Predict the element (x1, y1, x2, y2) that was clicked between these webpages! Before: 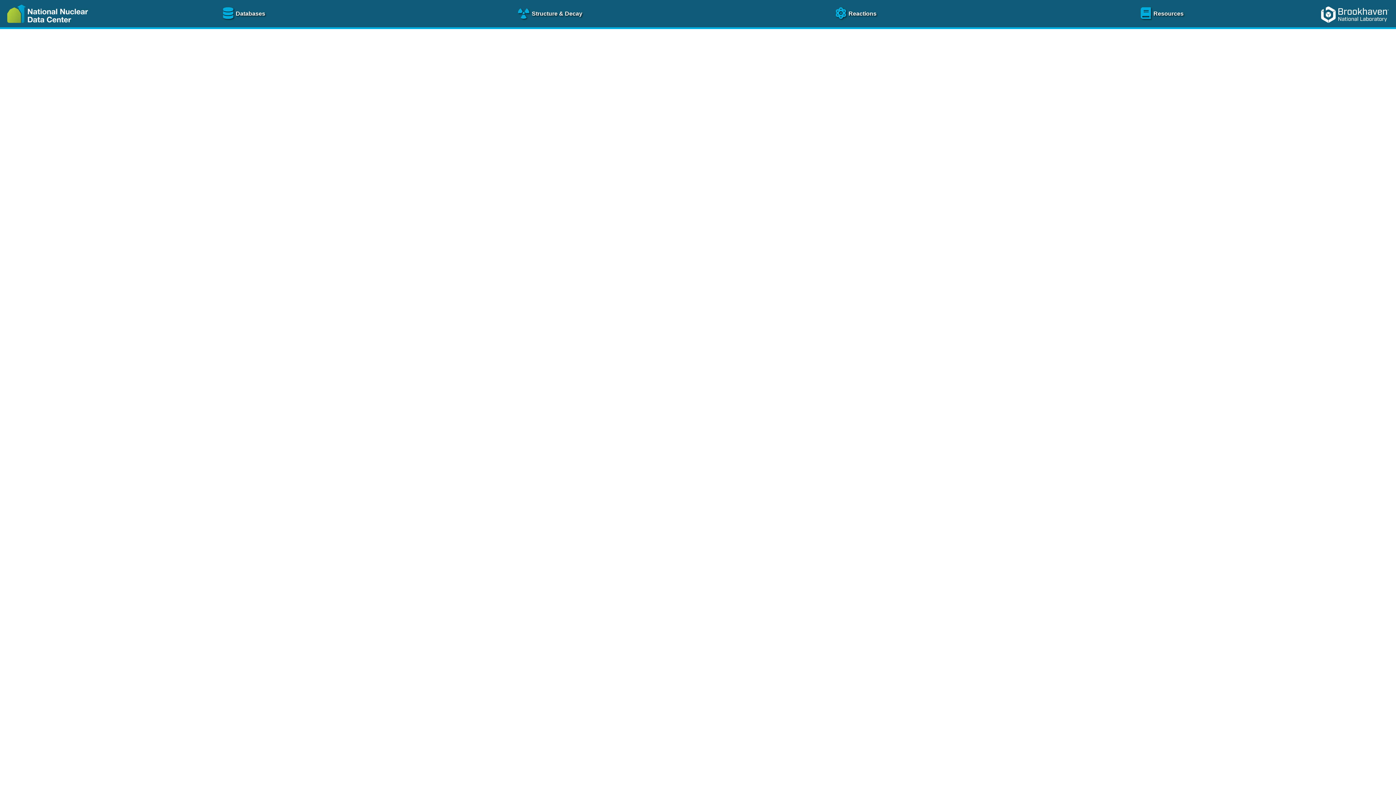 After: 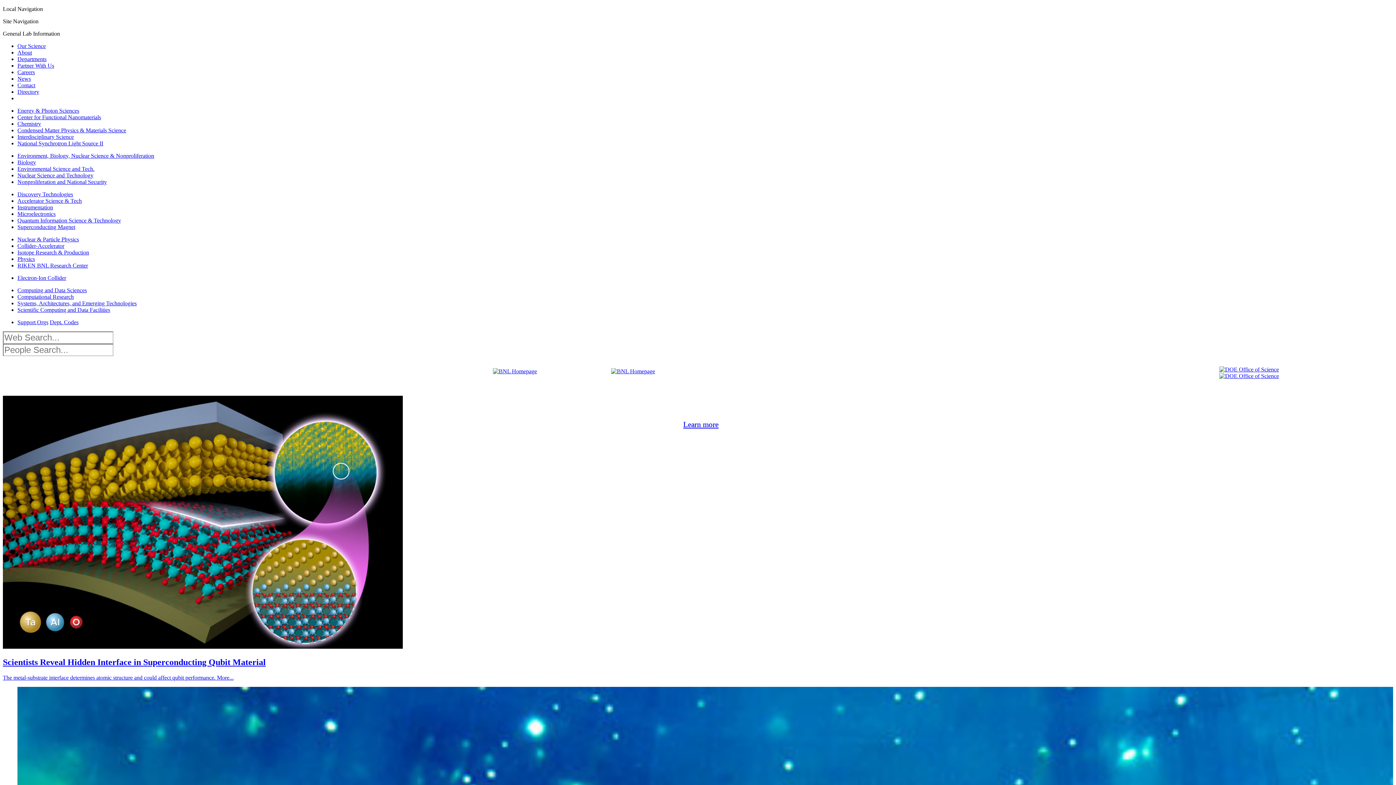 Action: bbox: (1316, 25, 1396, 31)